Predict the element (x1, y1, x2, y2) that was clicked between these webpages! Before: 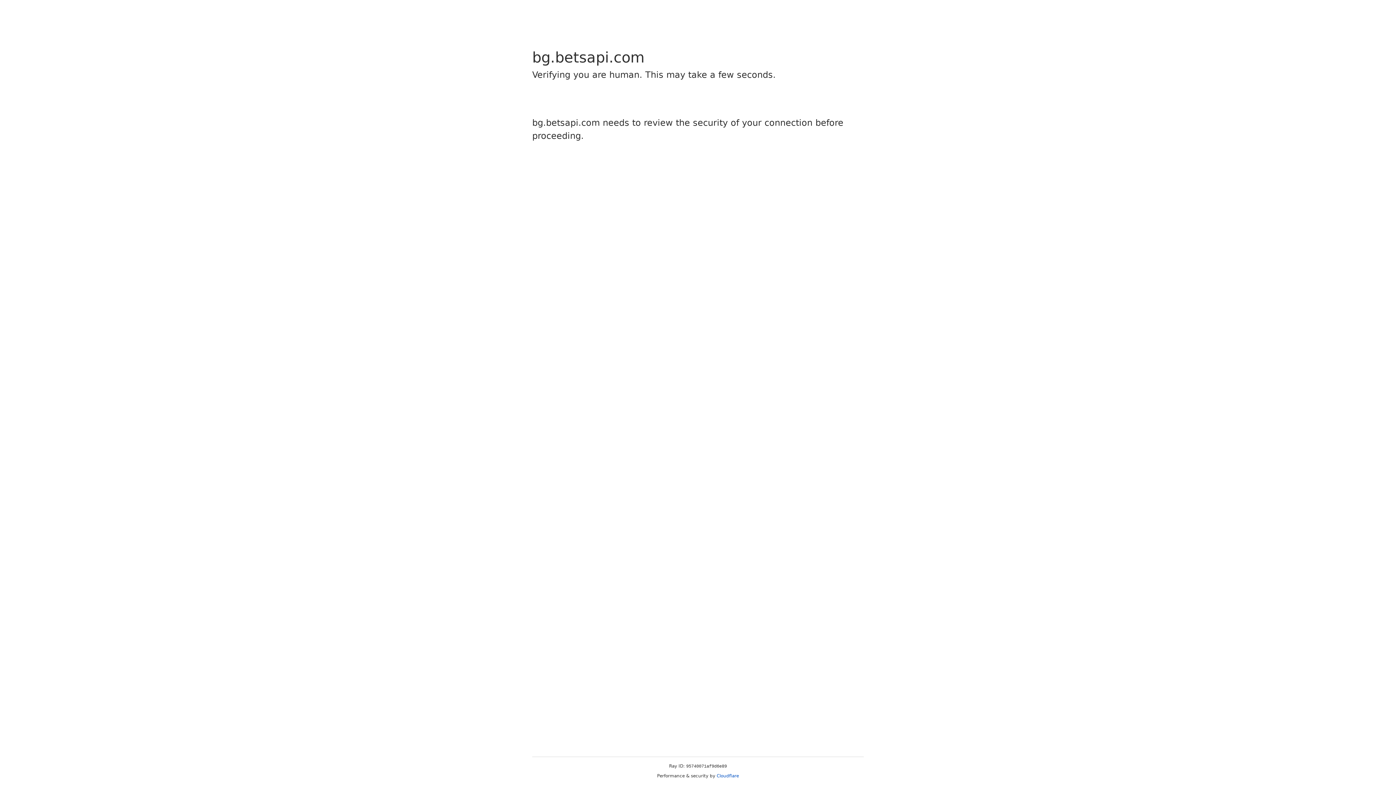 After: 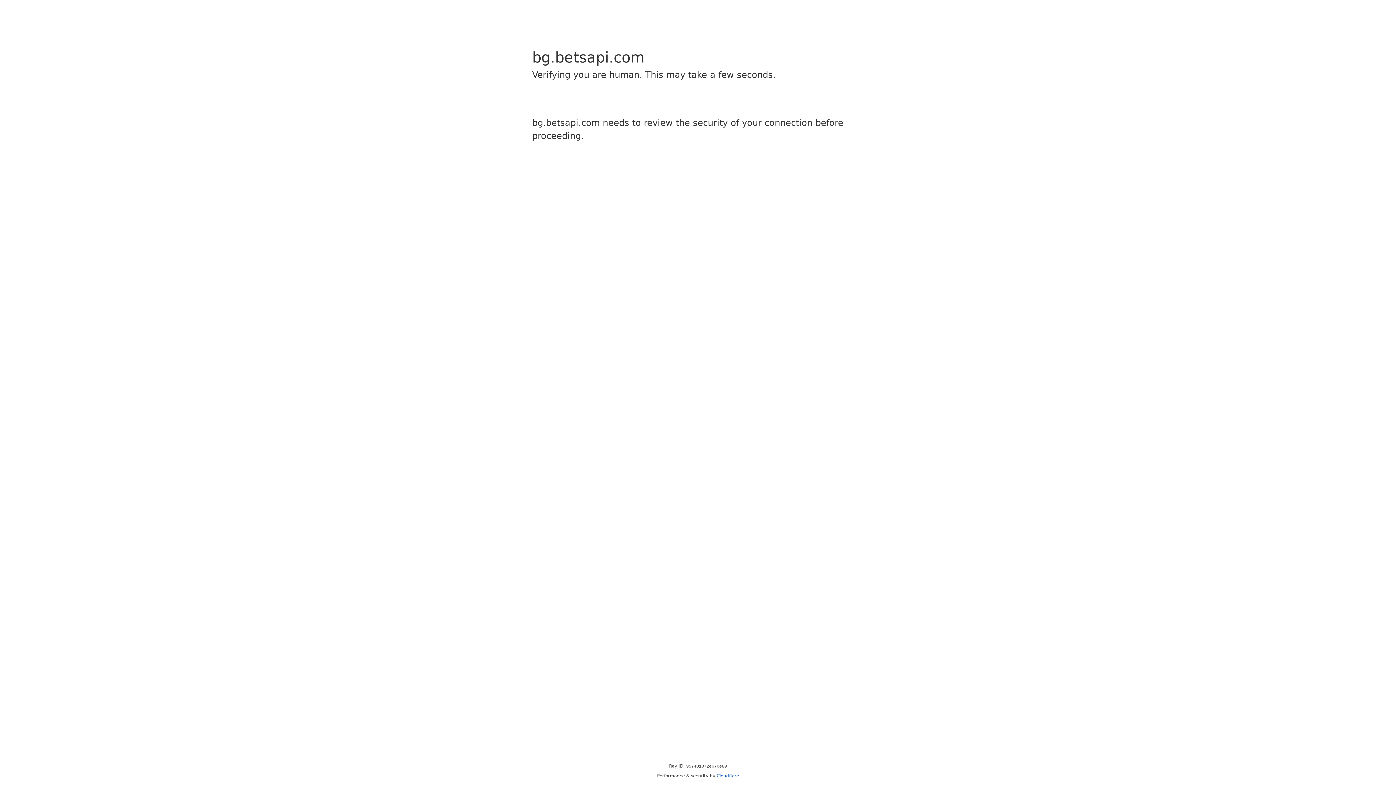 Action: bbox: (716, 773, 739, 778) label: Cloudflare